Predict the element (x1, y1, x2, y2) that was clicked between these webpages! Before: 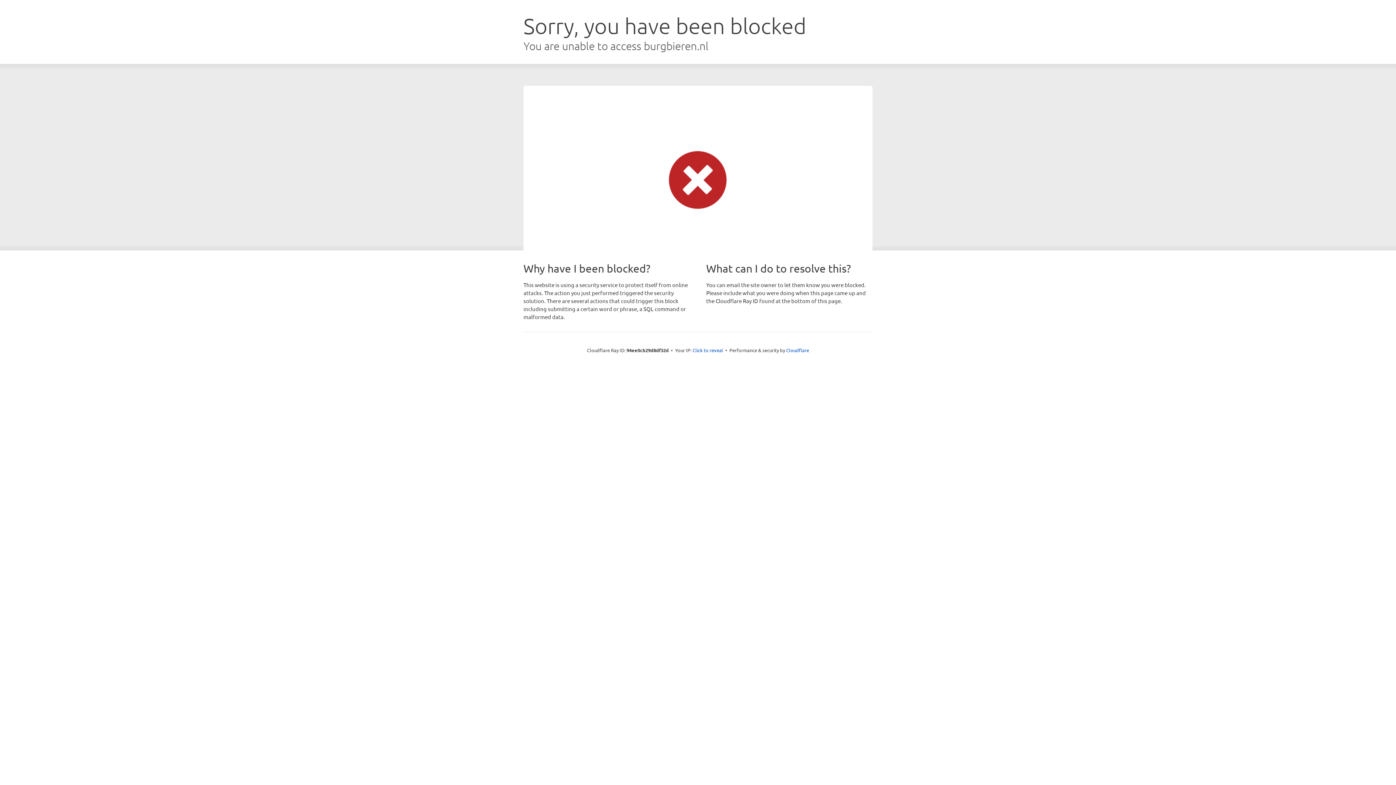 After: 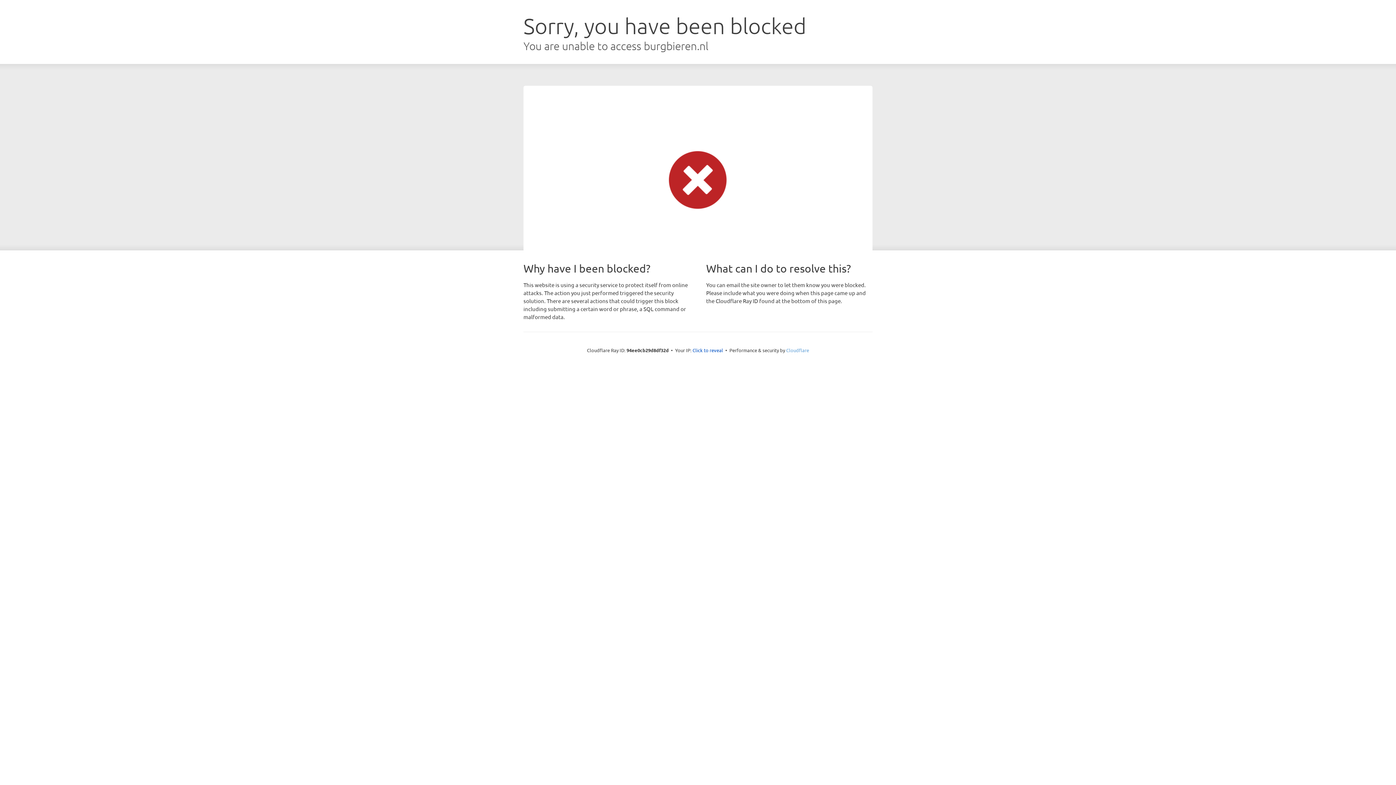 Action: bbox: (786, 347, 809, 353) label: Cloudflare